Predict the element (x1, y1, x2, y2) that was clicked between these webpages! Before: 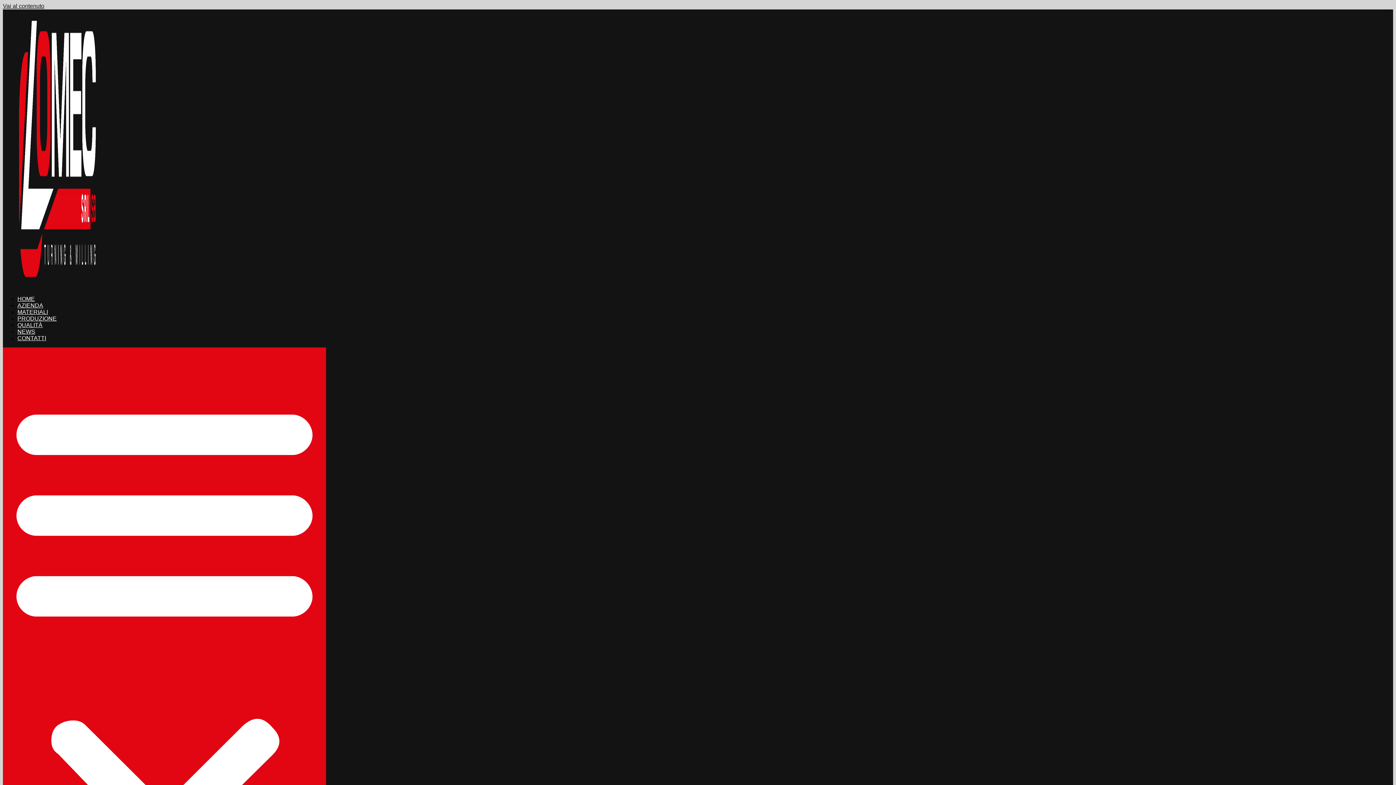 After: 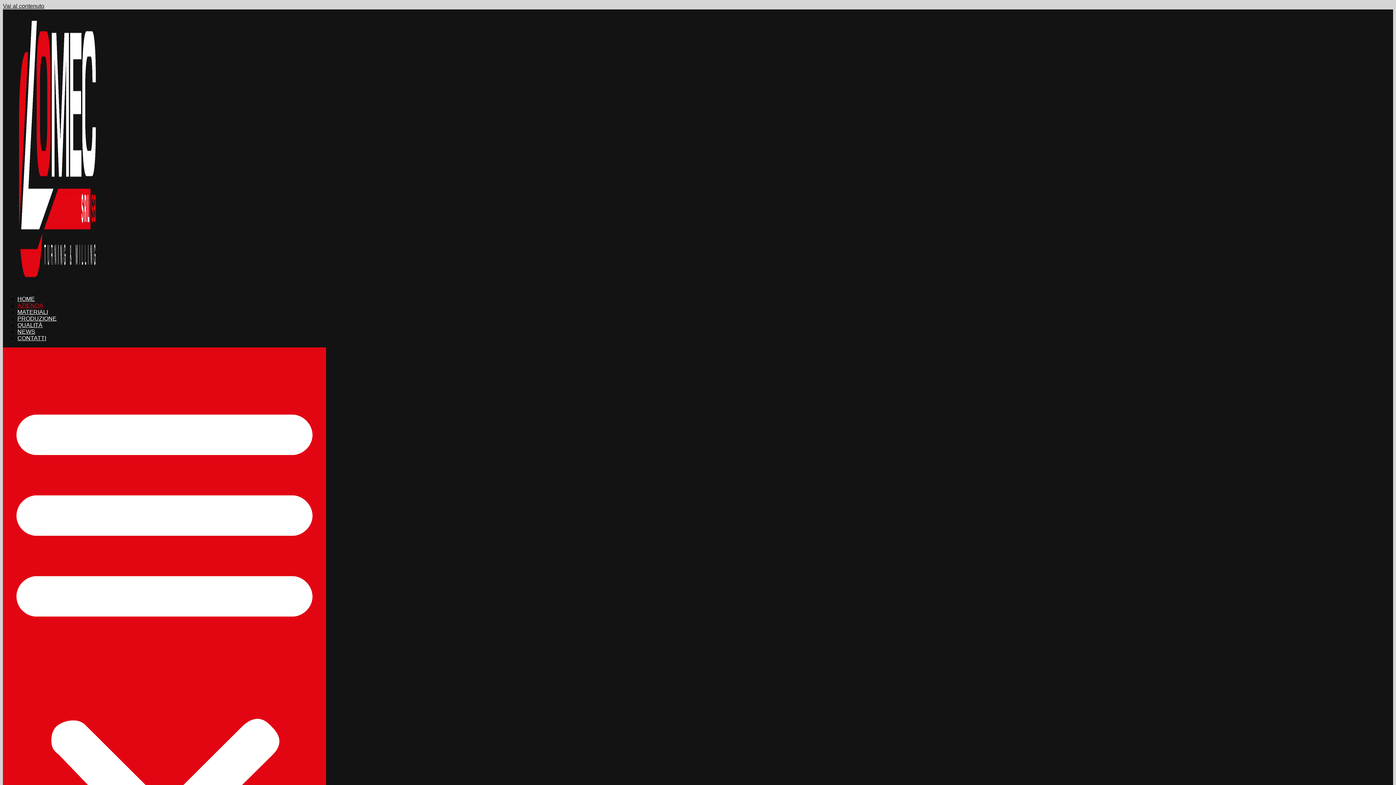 Action: label: AZIENDA bbox: (17, 302, 43, 308)